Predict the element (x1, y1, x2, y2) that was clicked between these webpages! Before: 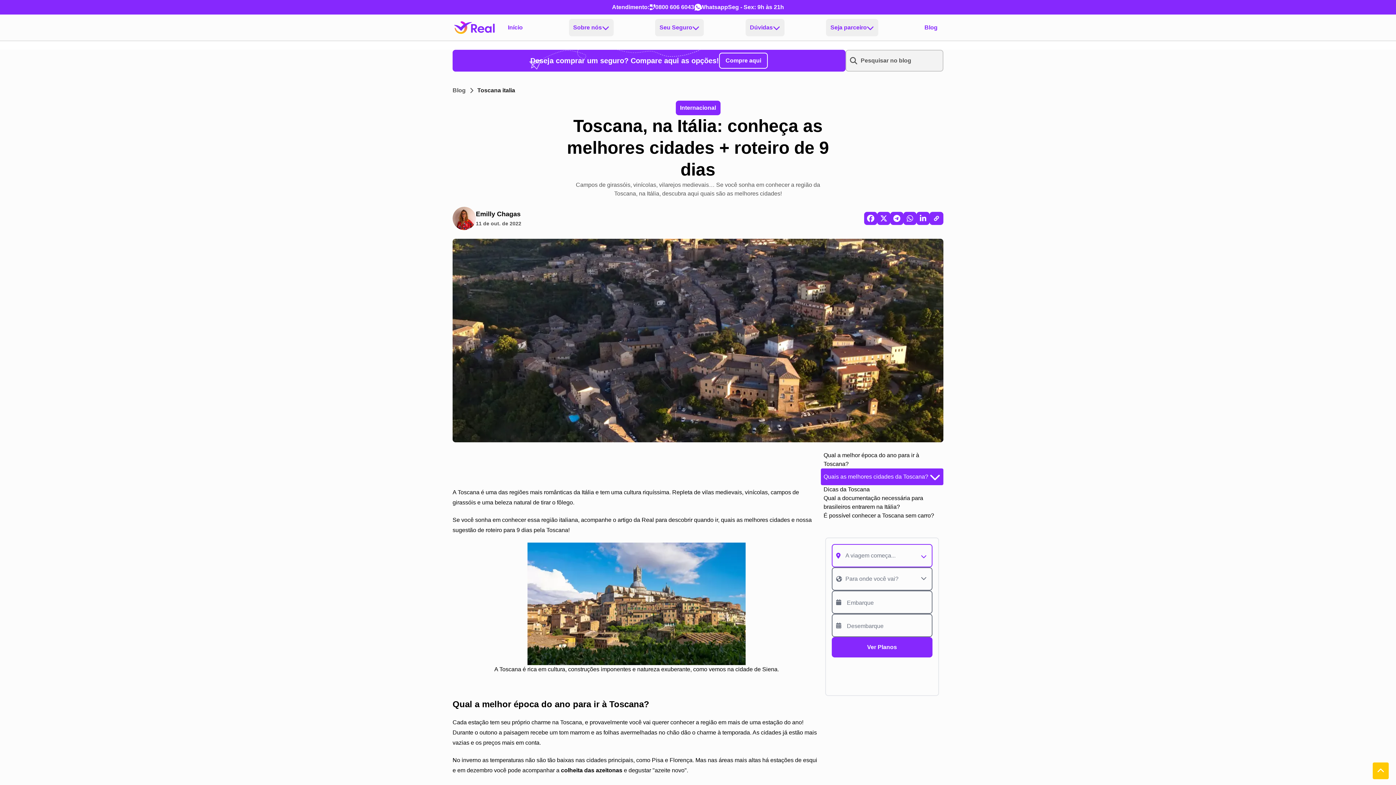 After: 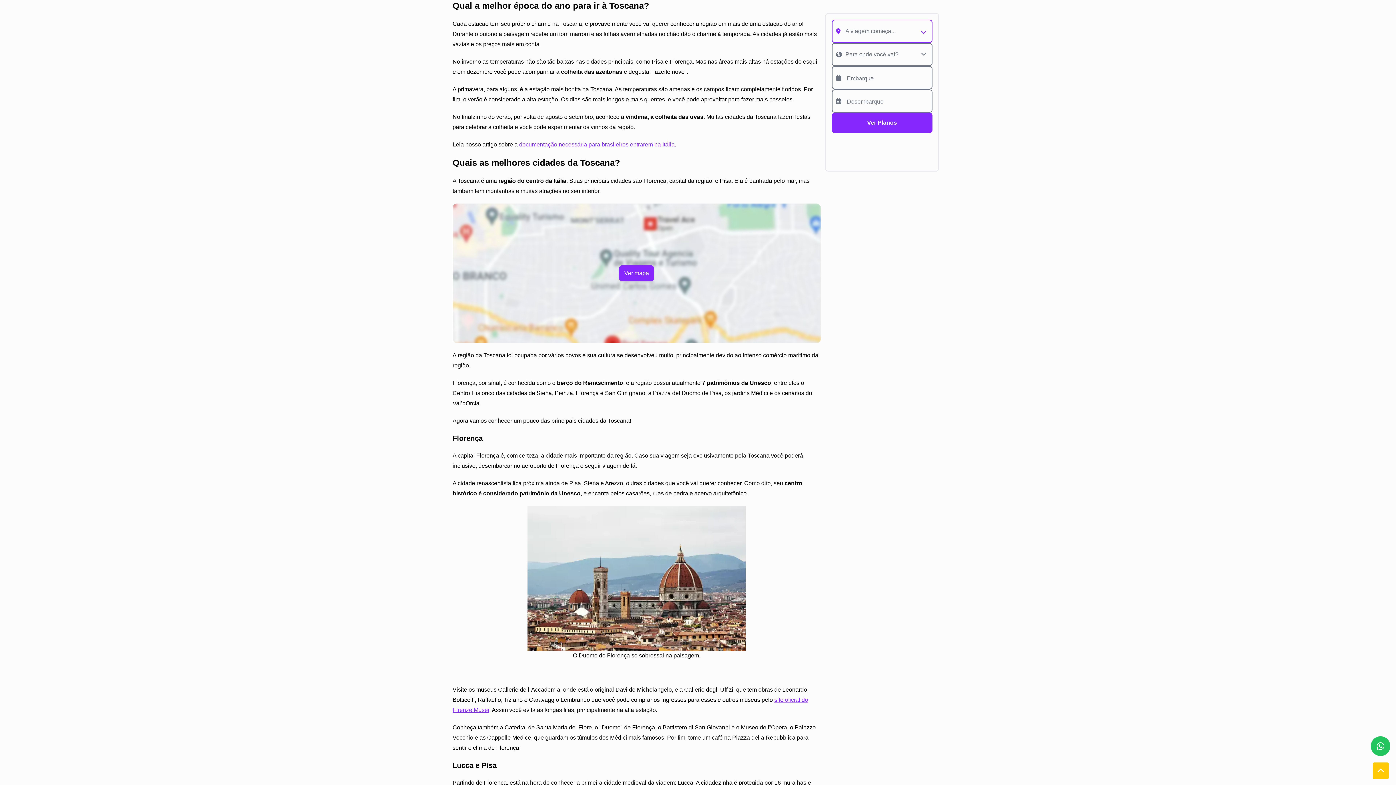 Action: label: Qual a melhor época do ano para ir à Toscana? bbox: (820, 451, 943, 468)